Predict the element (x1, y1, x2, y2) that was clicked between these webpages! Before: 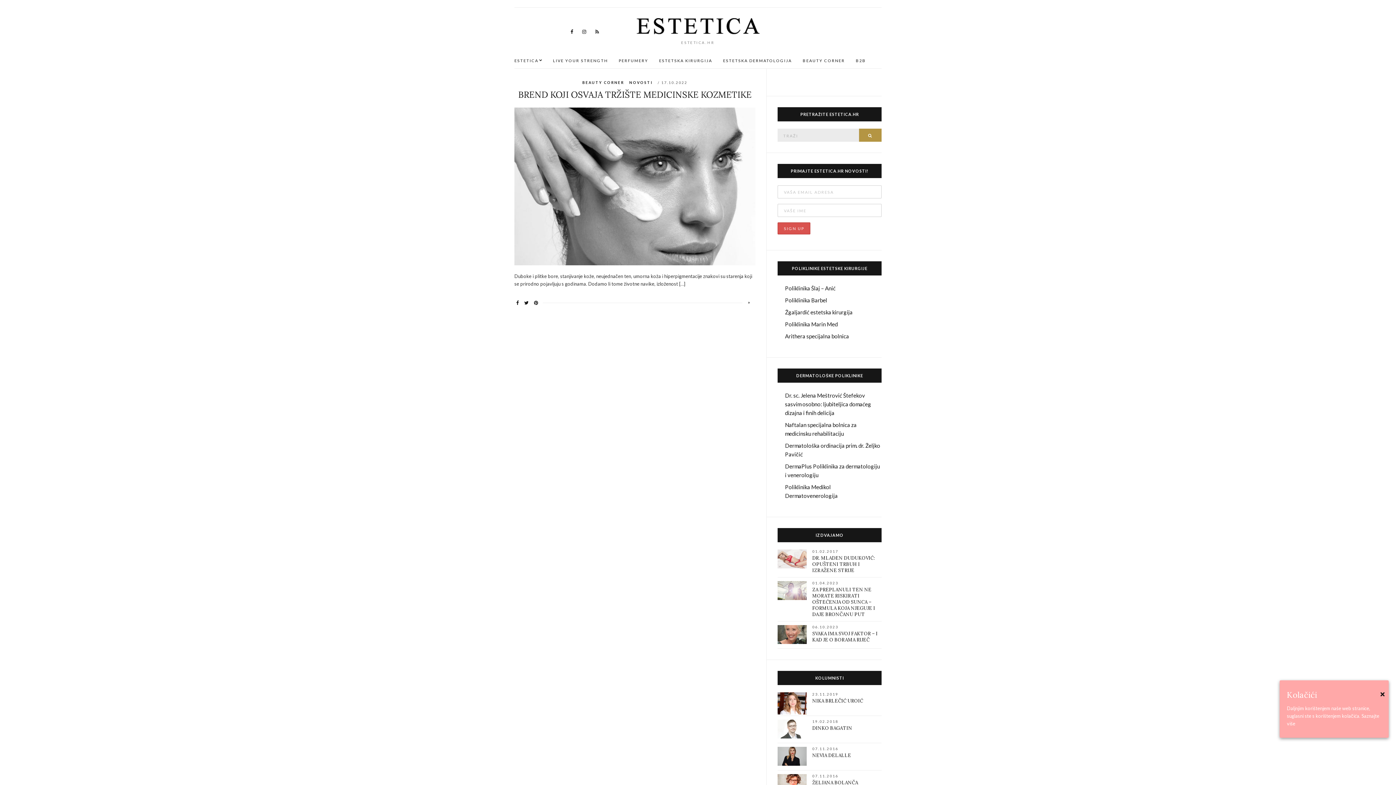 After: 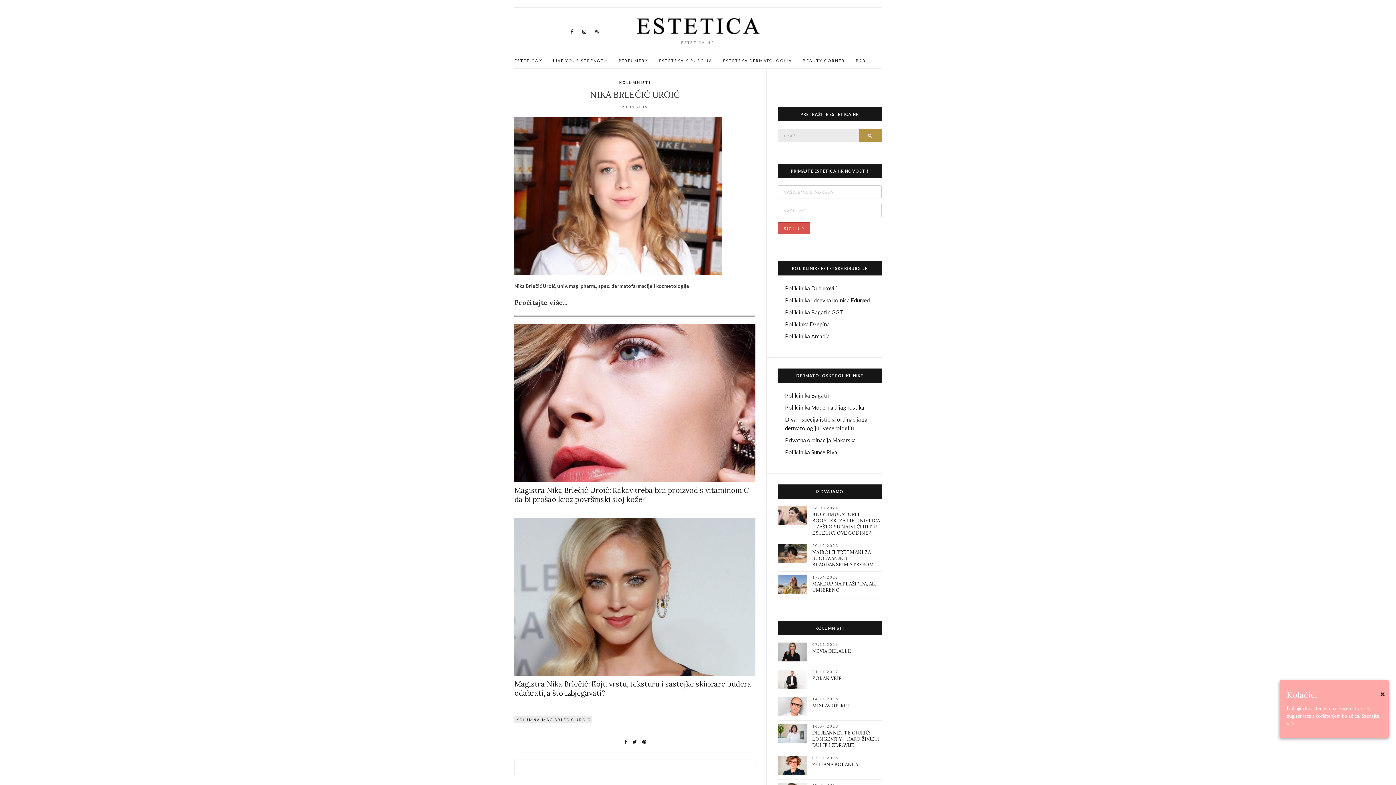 Action: label: NIKA BRLEČIĆ UROIĆ bbox: (812, 698, 863, 704)